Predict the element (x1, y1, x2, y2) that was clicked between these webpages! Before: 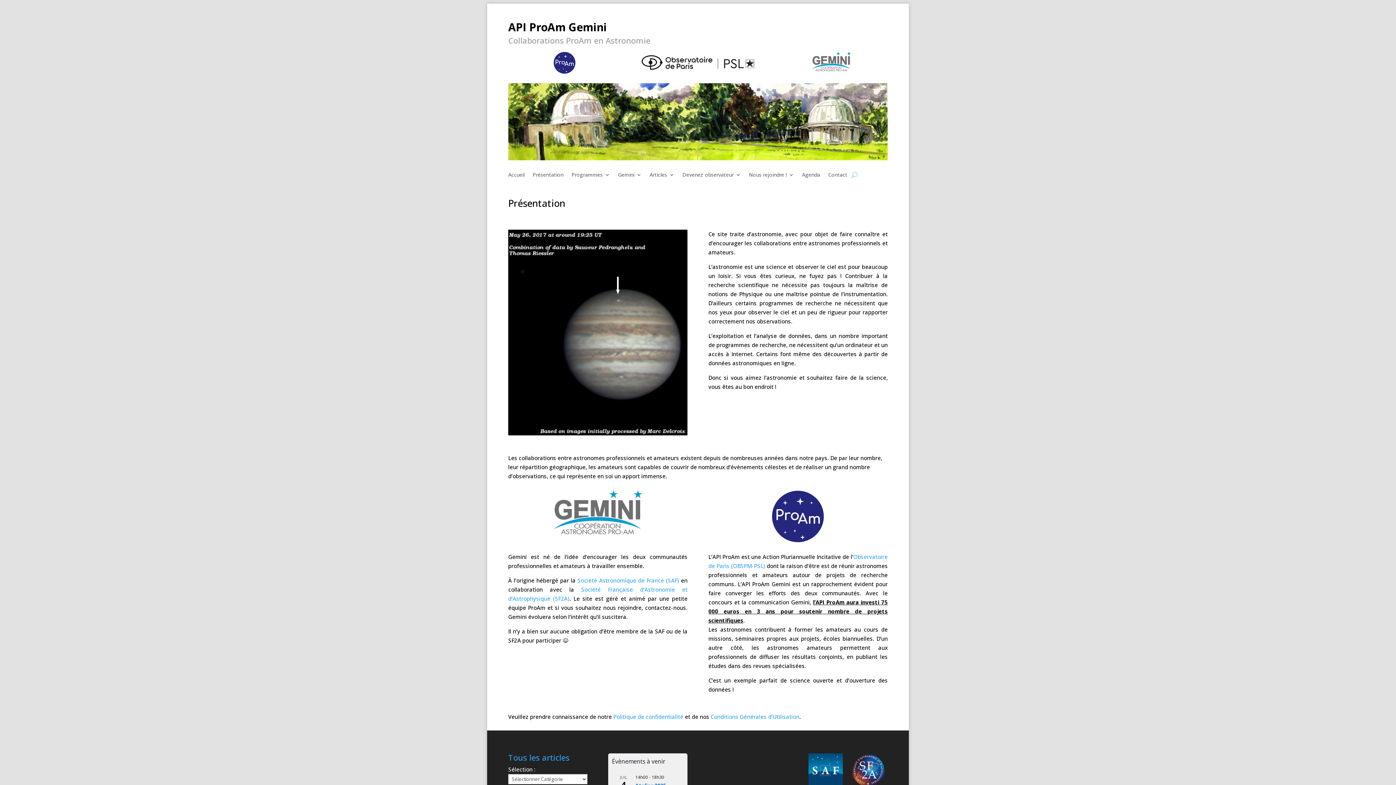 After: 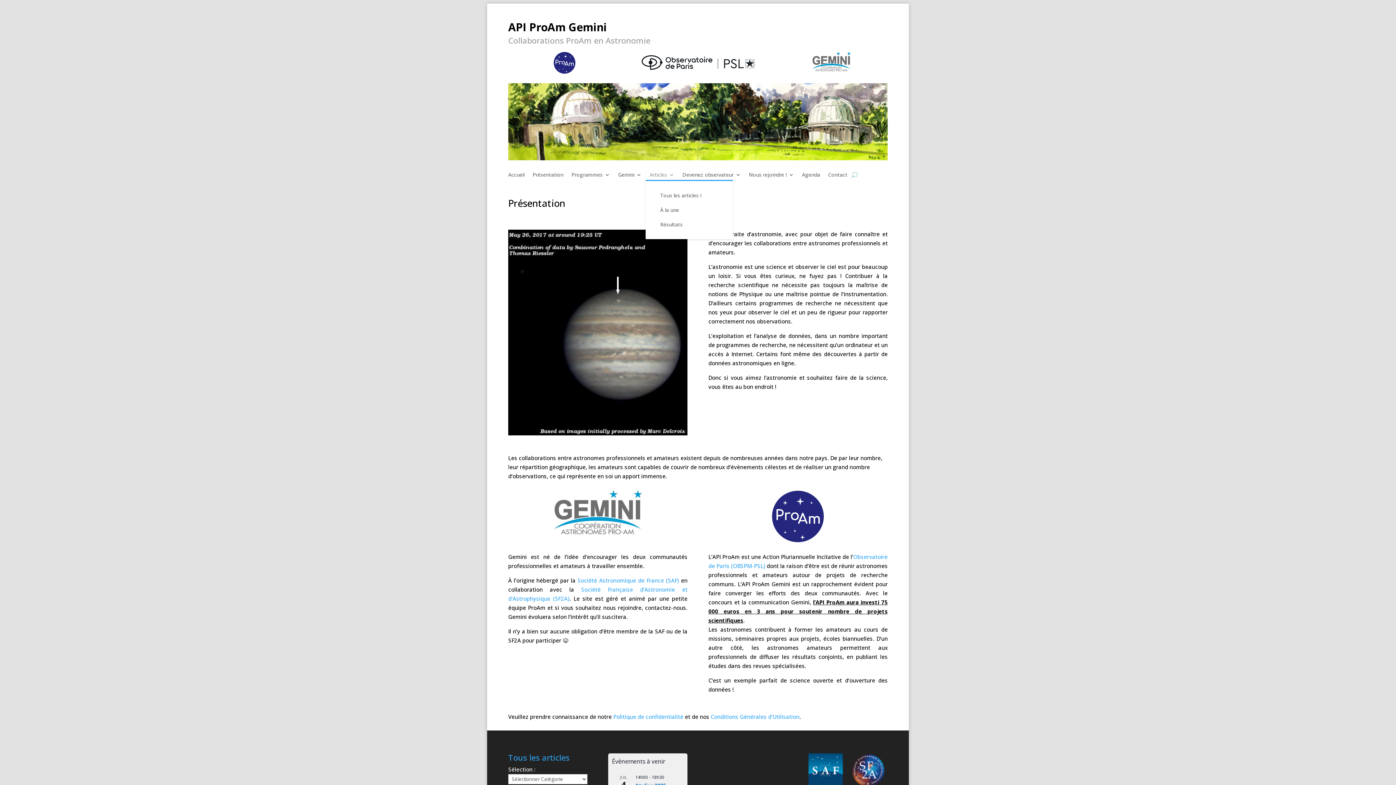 Action: bbox: (649, 172, 674, 180) label: Articles